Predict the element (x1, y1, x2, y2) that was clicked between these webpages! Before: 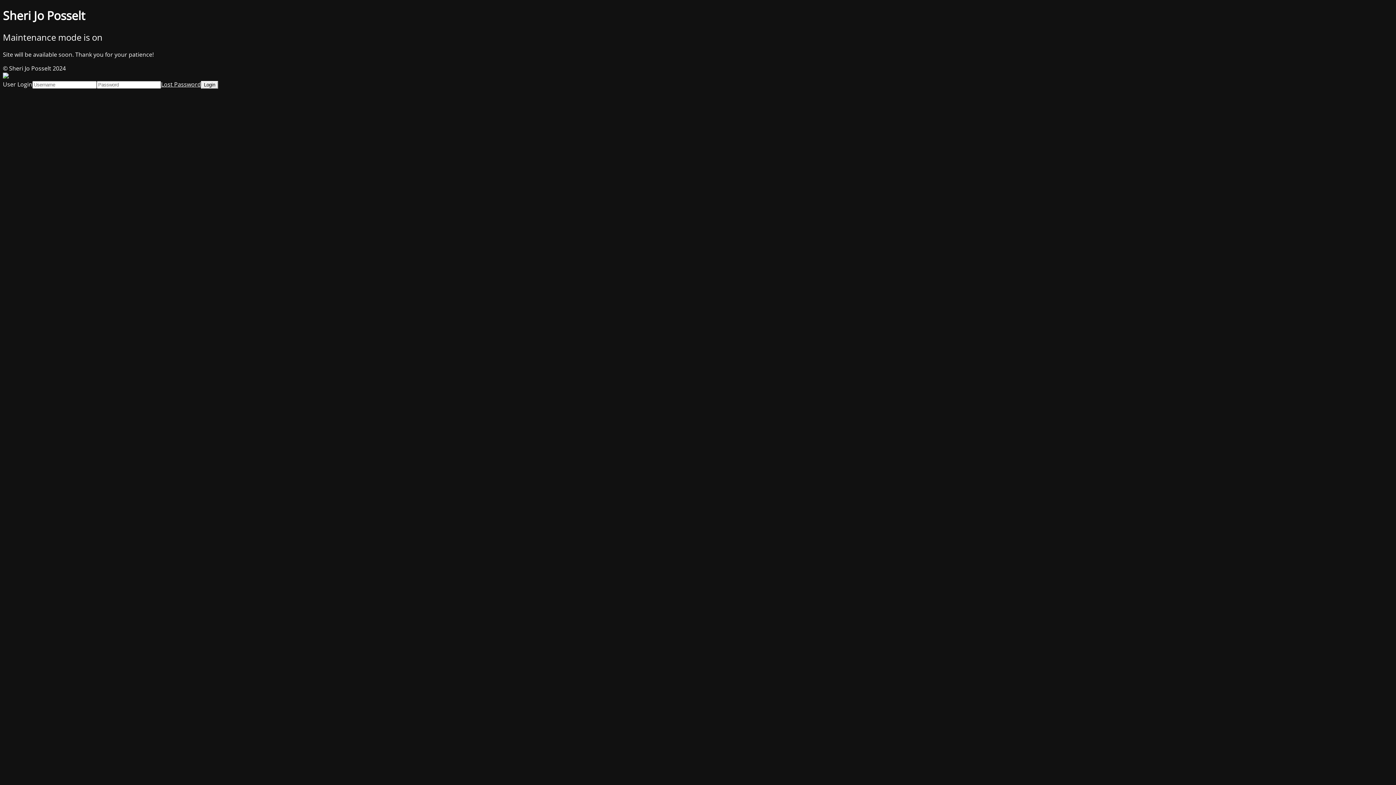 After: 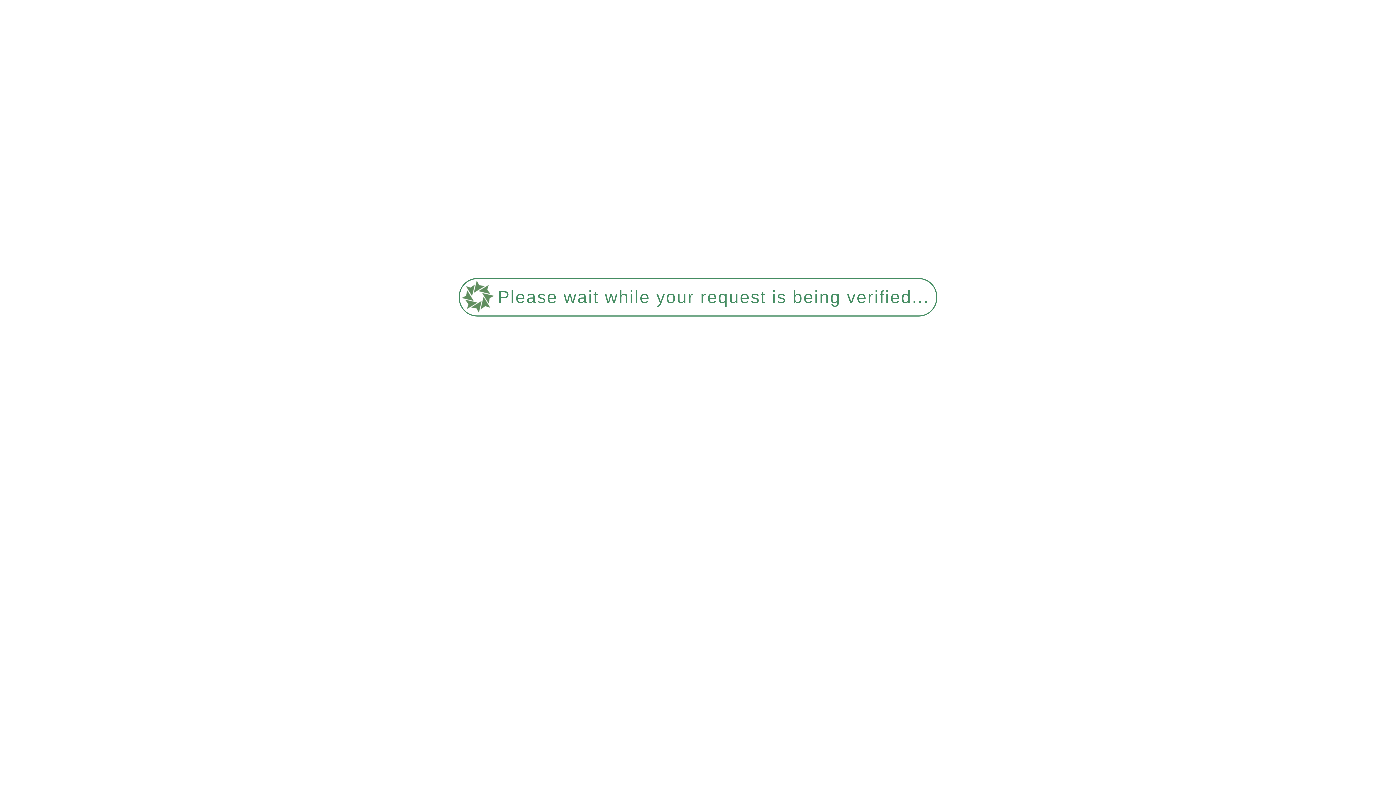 Action: label: Lost Password bbox: (161, 80, 201, 88)